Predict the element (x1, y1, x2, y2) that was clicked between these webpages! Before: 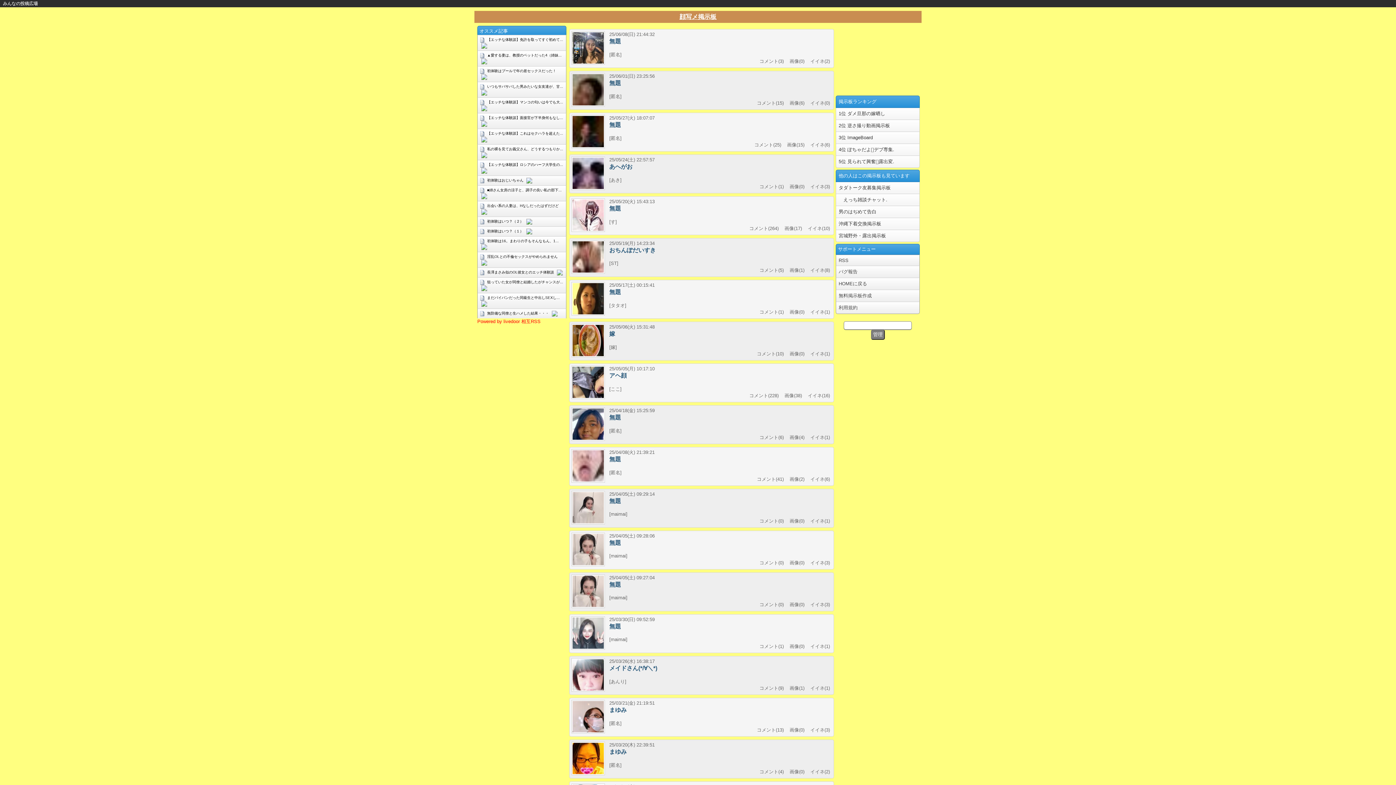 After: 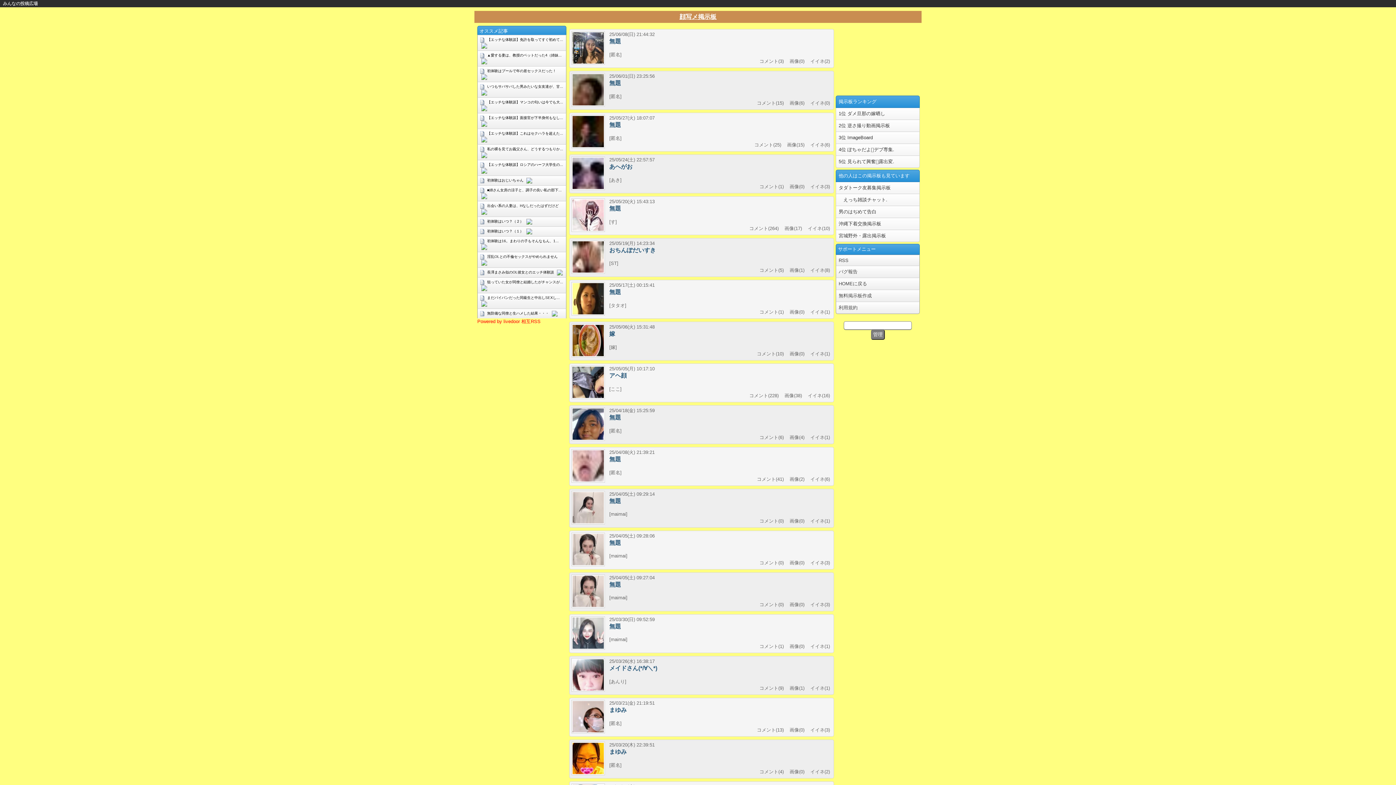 Action: label: 【エッチな体験談】免許を取ってすぐ初めて... bbox: (487, 37, 563, 41)